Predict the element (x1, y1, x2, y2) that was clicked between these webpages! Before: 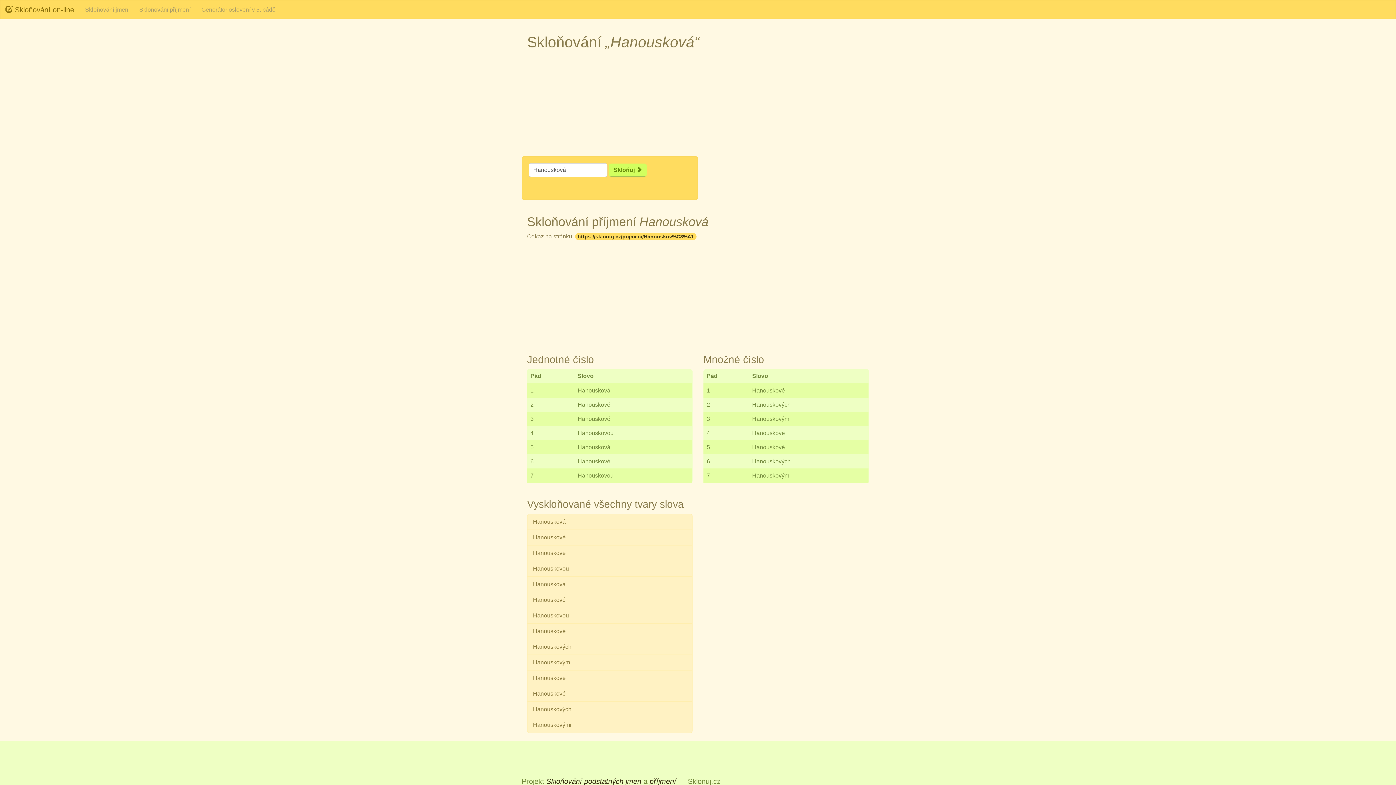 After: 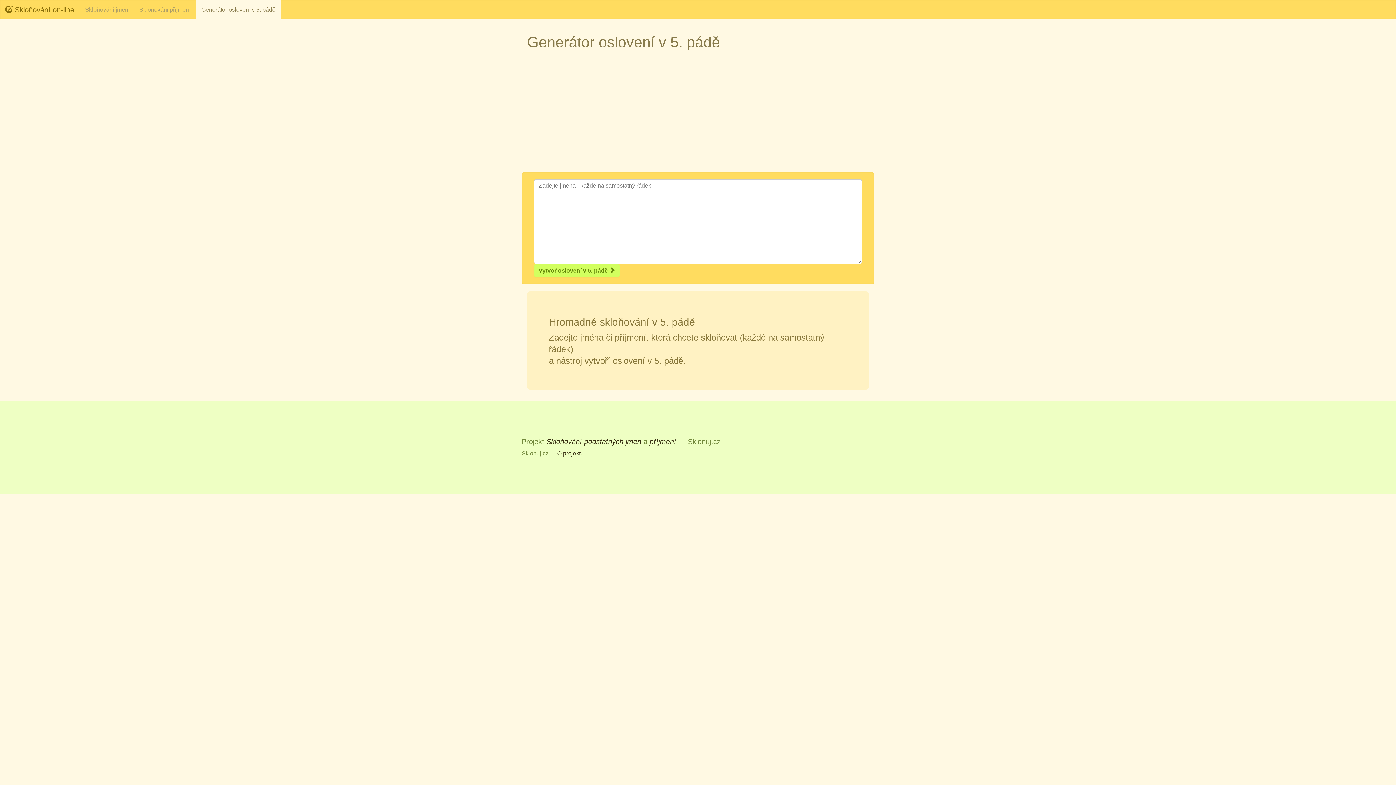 Action: bbox: (196, 0, 281, 19) label: Generátor oslovení v 5. pádě